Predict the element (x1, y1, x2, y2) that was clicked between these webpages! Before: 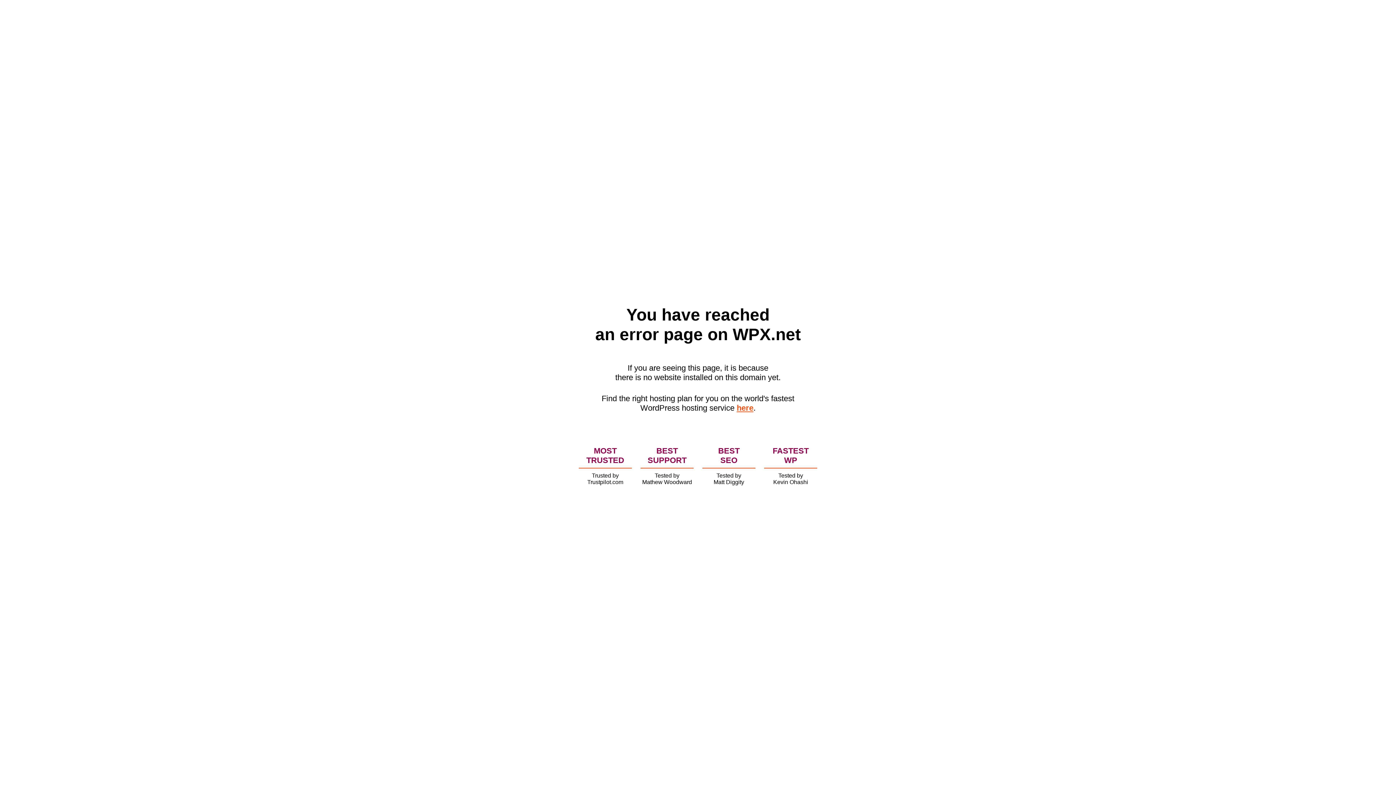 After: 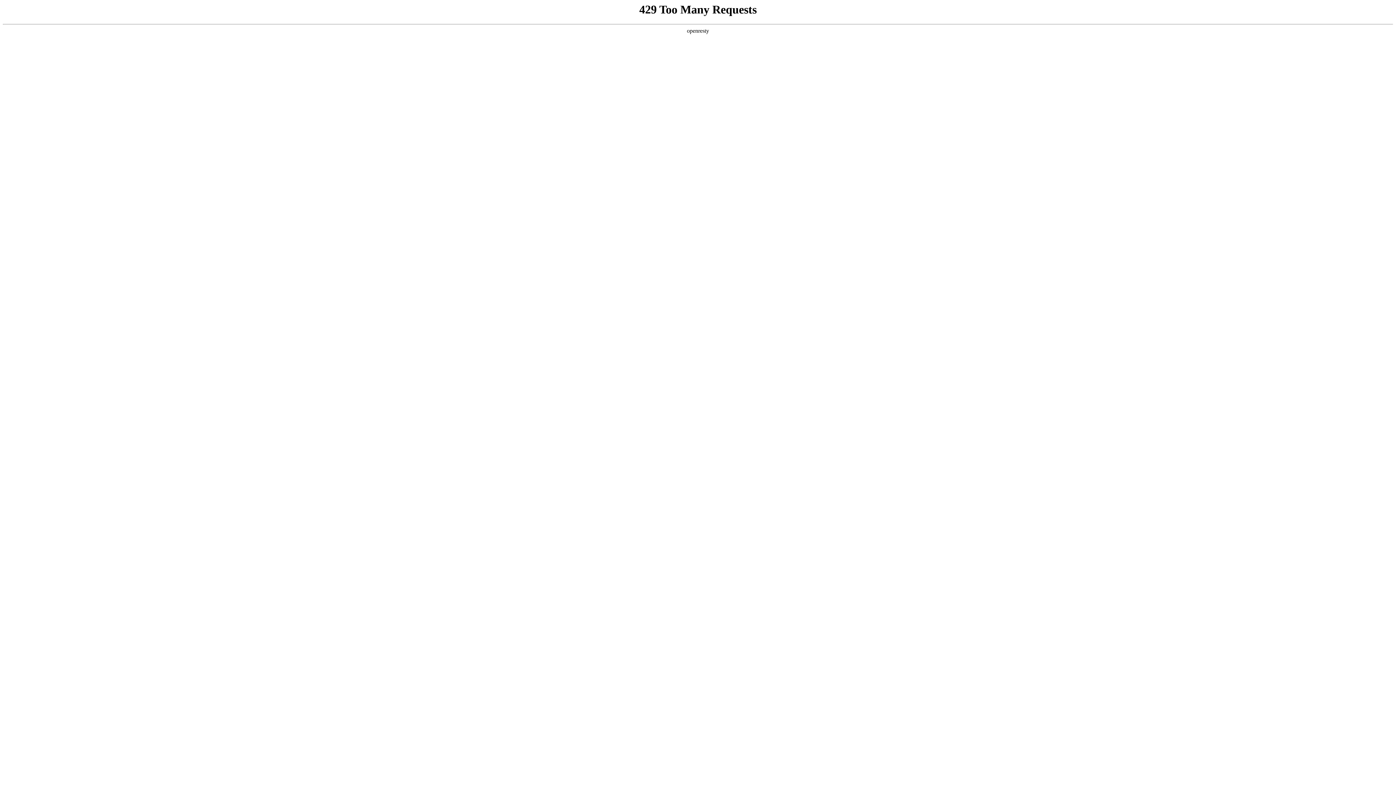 Action: bbox: (736, 403, 753, 412) label: here